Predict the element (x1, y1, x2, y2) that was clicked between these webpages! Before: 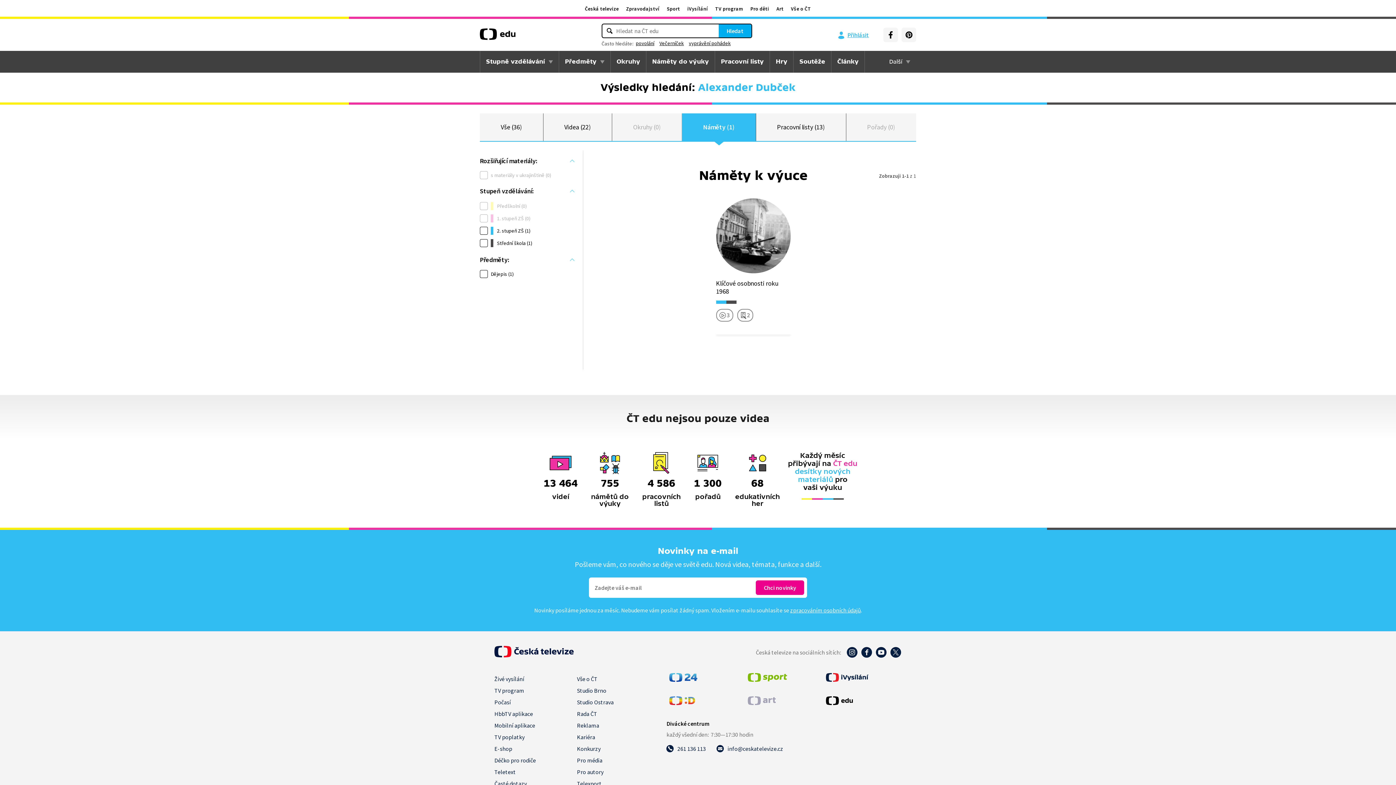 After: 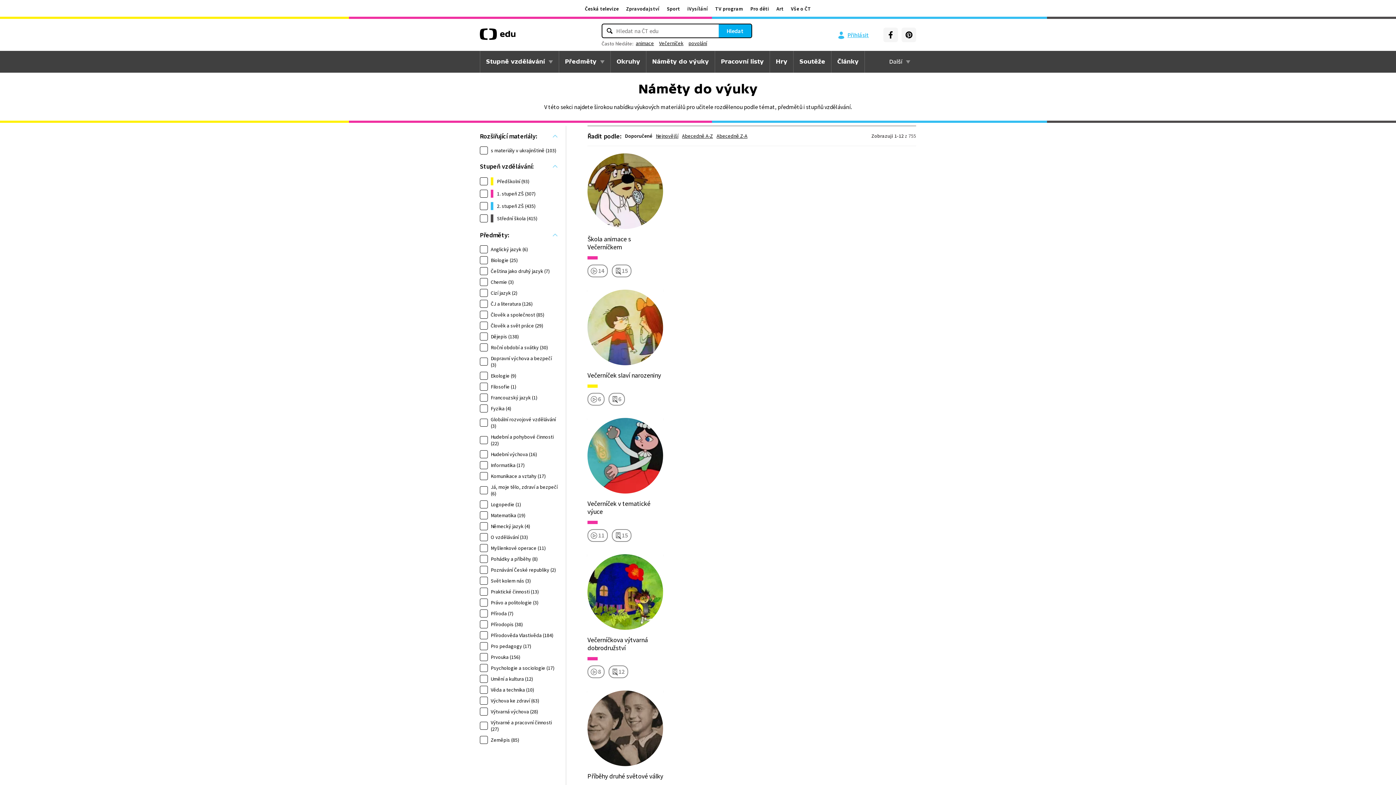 Action: bbox: (585, 449, 634, 509)